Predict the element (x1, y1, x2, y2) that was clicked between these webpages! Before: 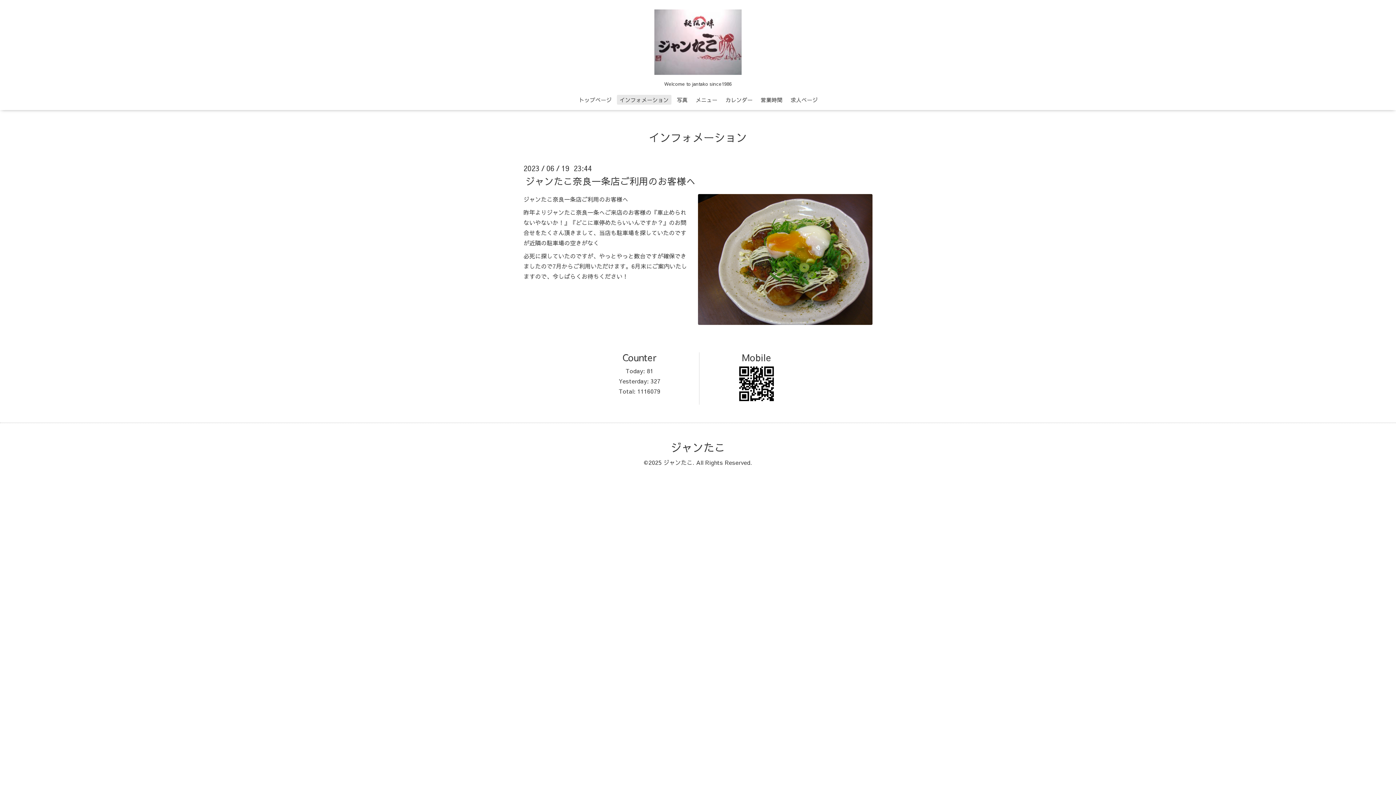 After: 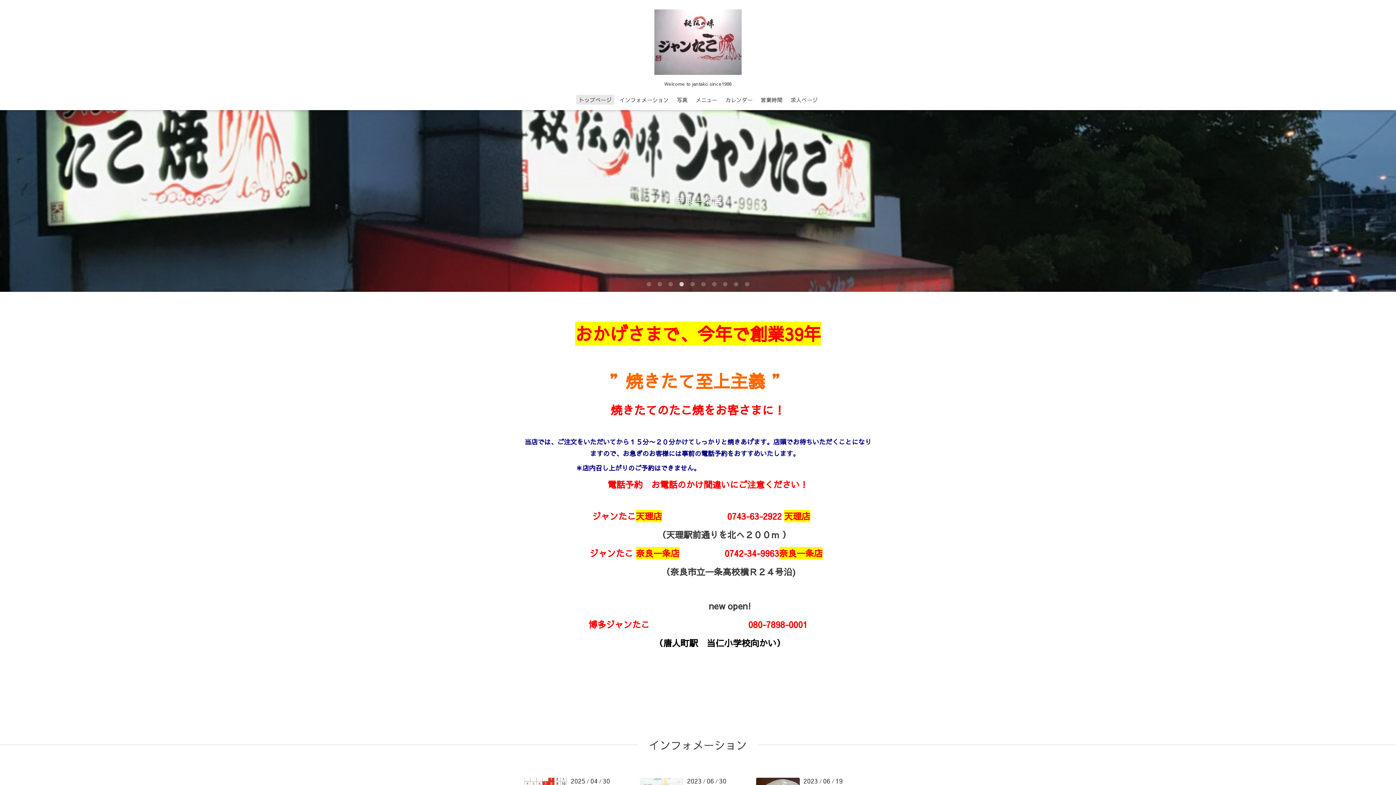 Action: label: トップページ bbox: (576, 94, 614, 104)